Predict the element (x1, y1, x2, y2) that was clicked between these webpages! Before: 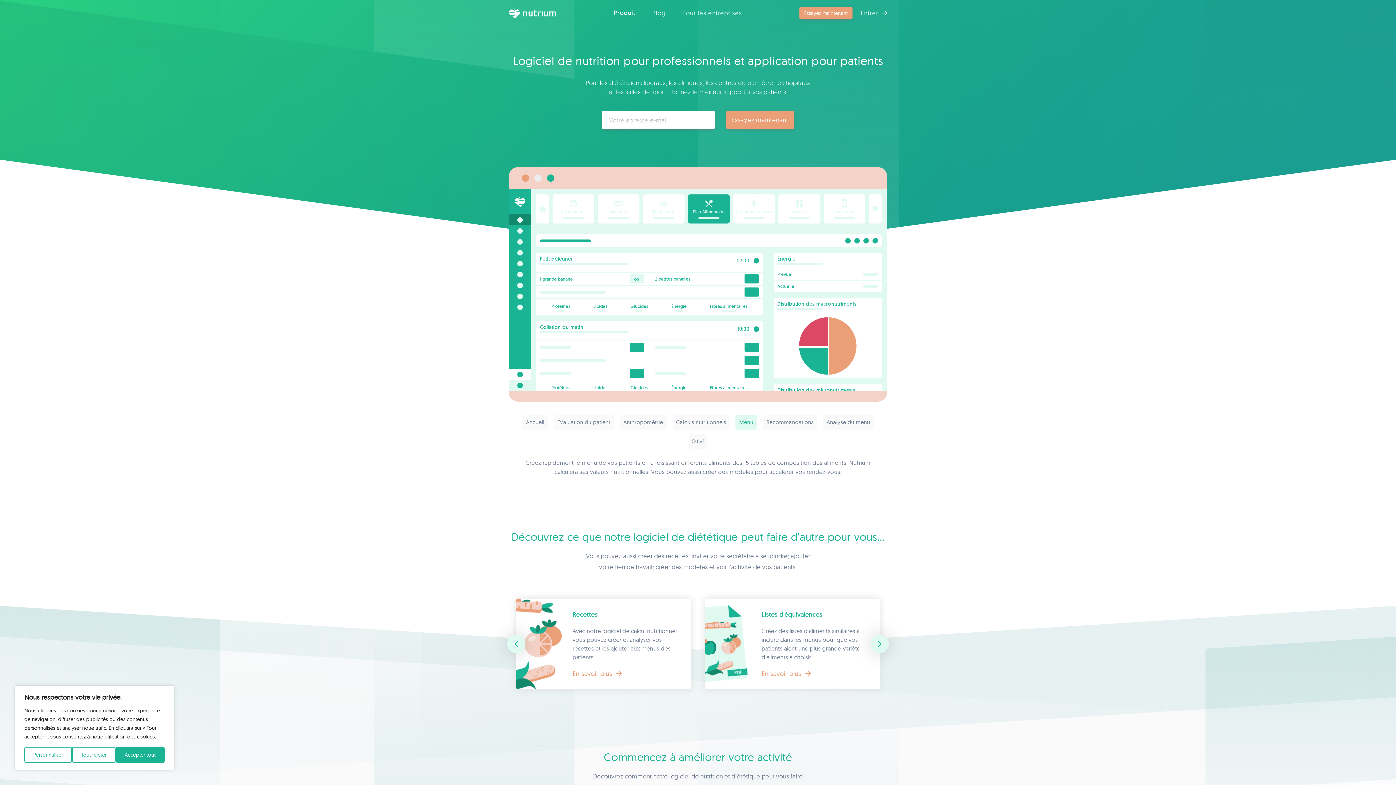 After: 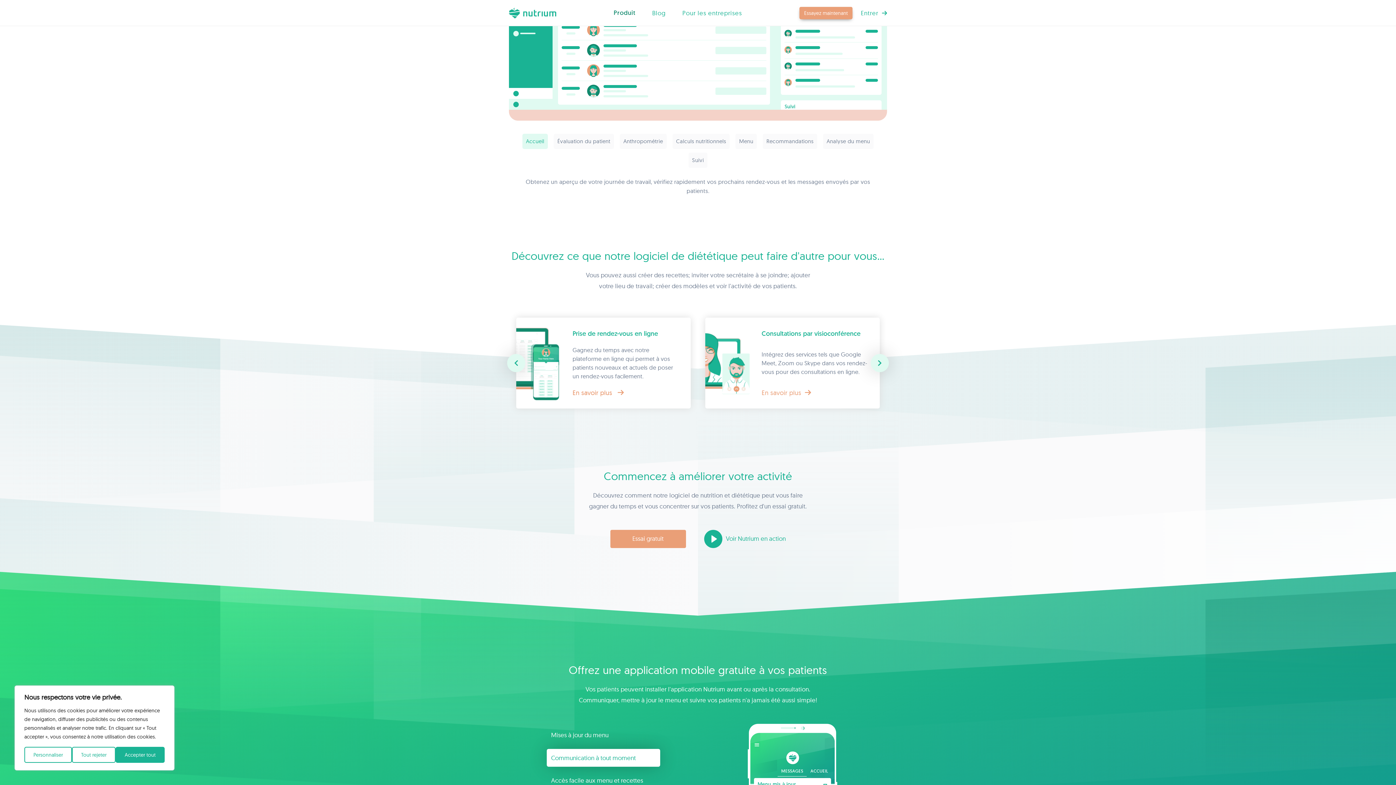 Action: bbox: (543, 669, 651, 678) label: En savoir plus